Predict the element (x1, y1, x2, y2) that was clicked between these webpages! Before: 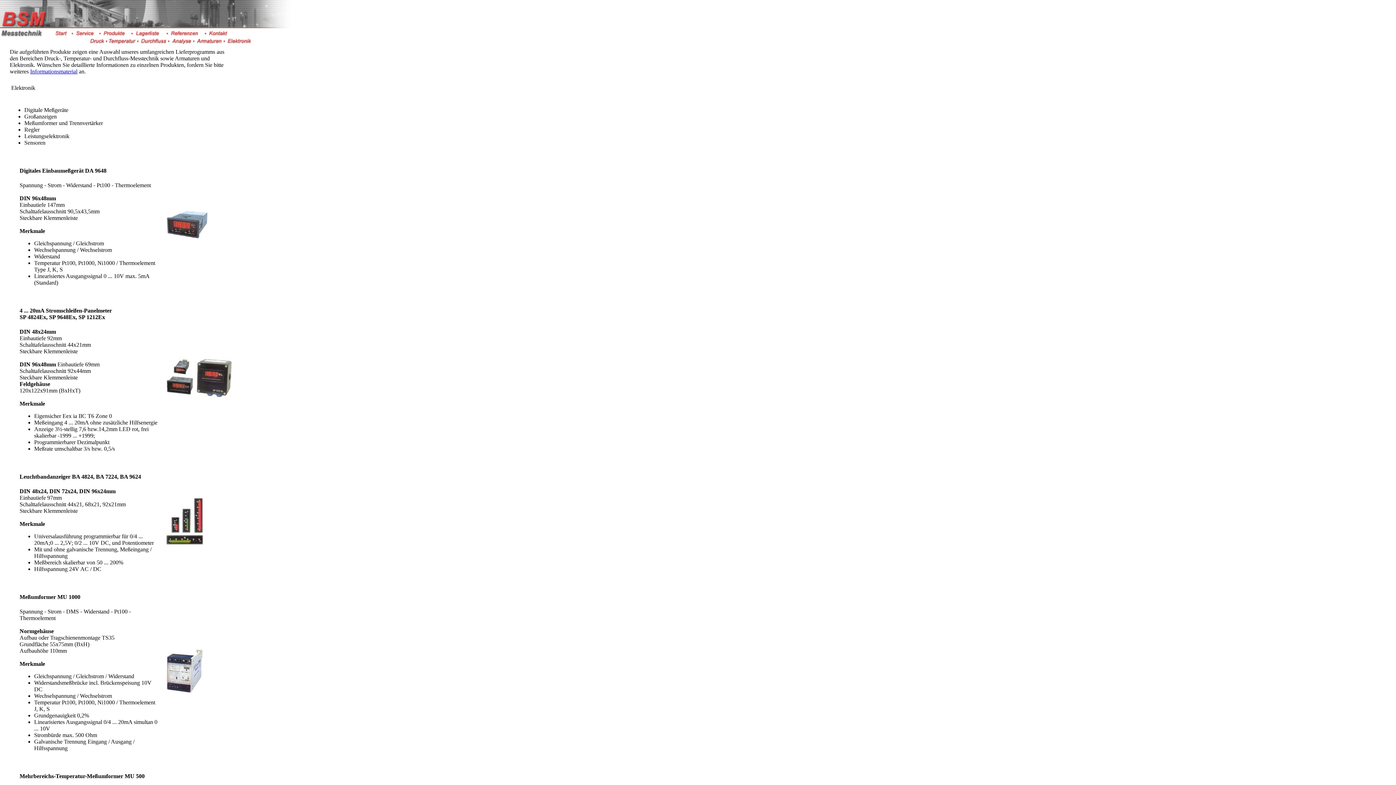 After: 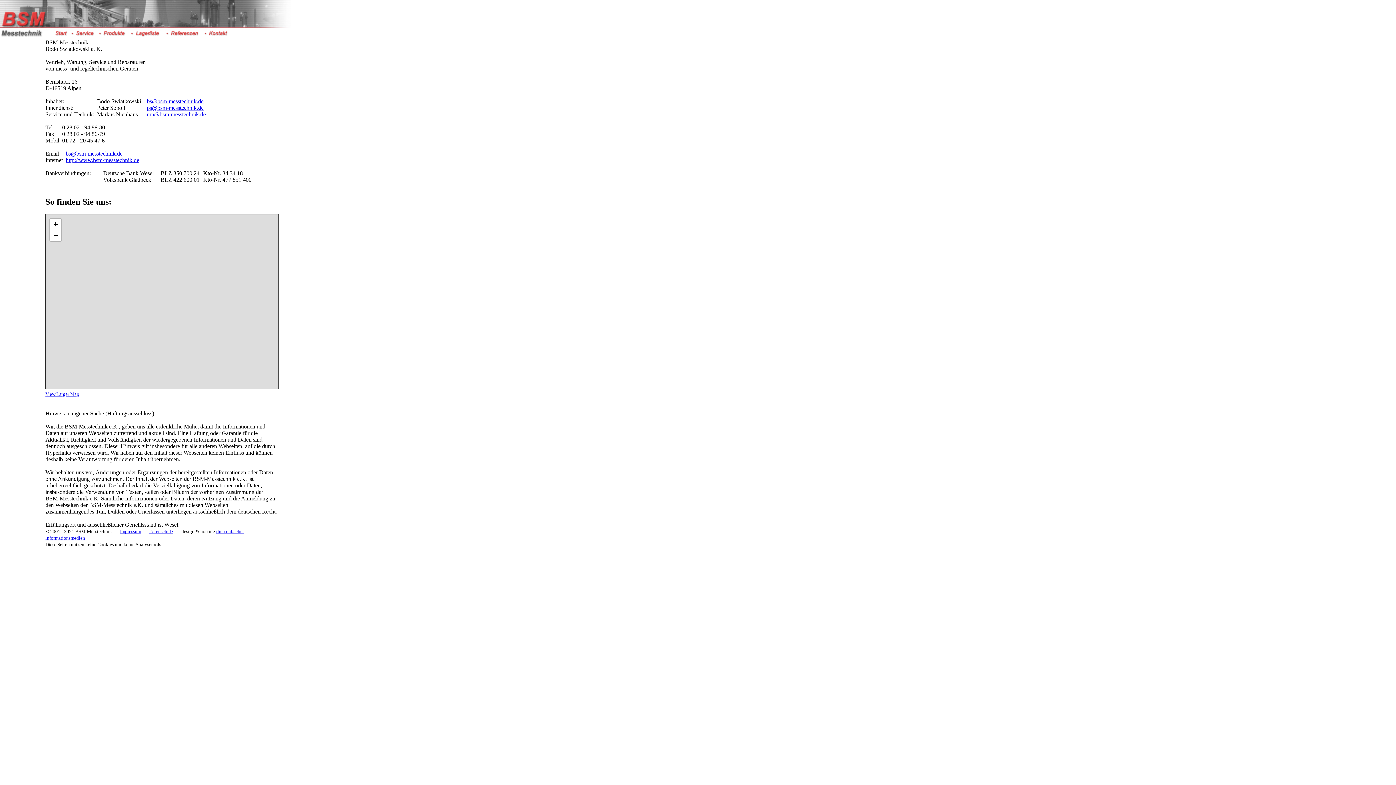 Action: bbox: (207, 31, 229, 37)